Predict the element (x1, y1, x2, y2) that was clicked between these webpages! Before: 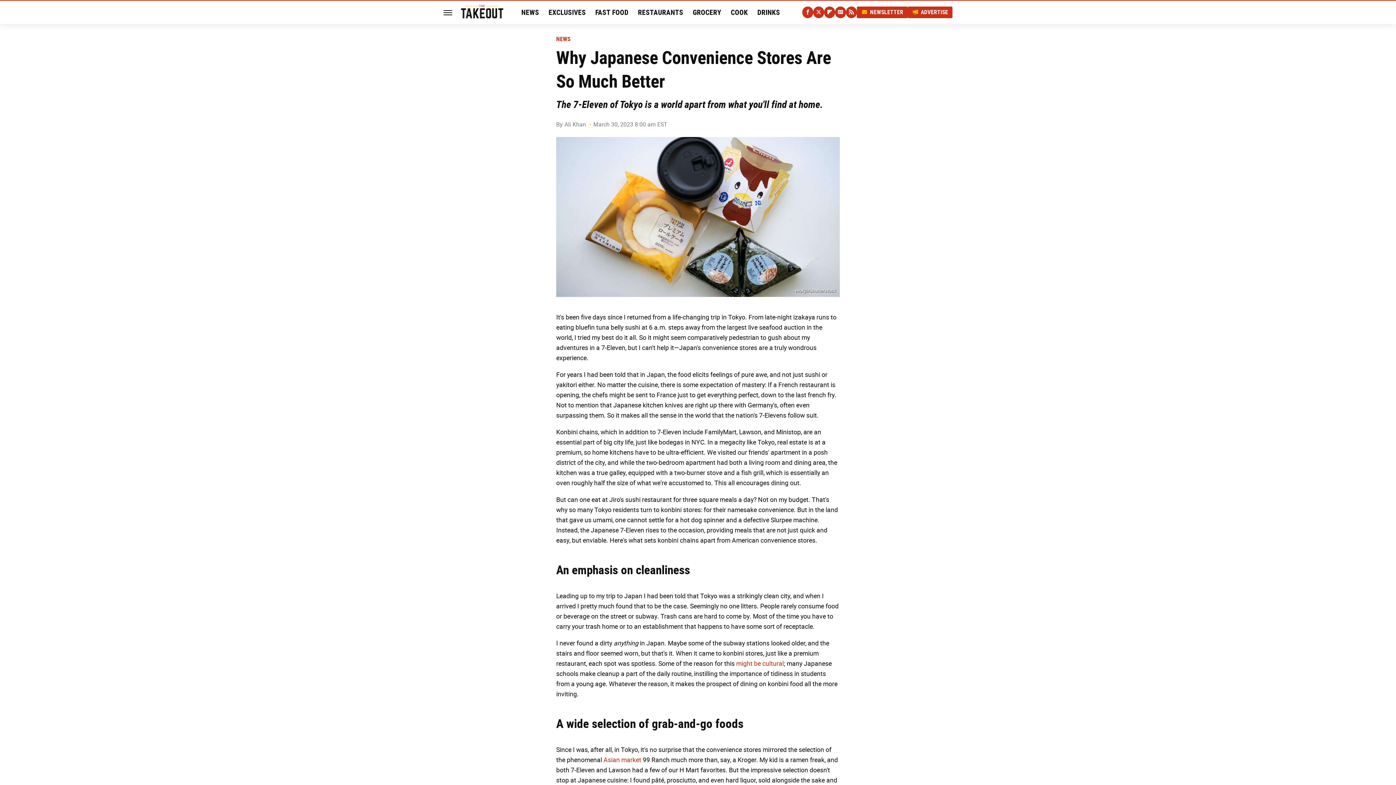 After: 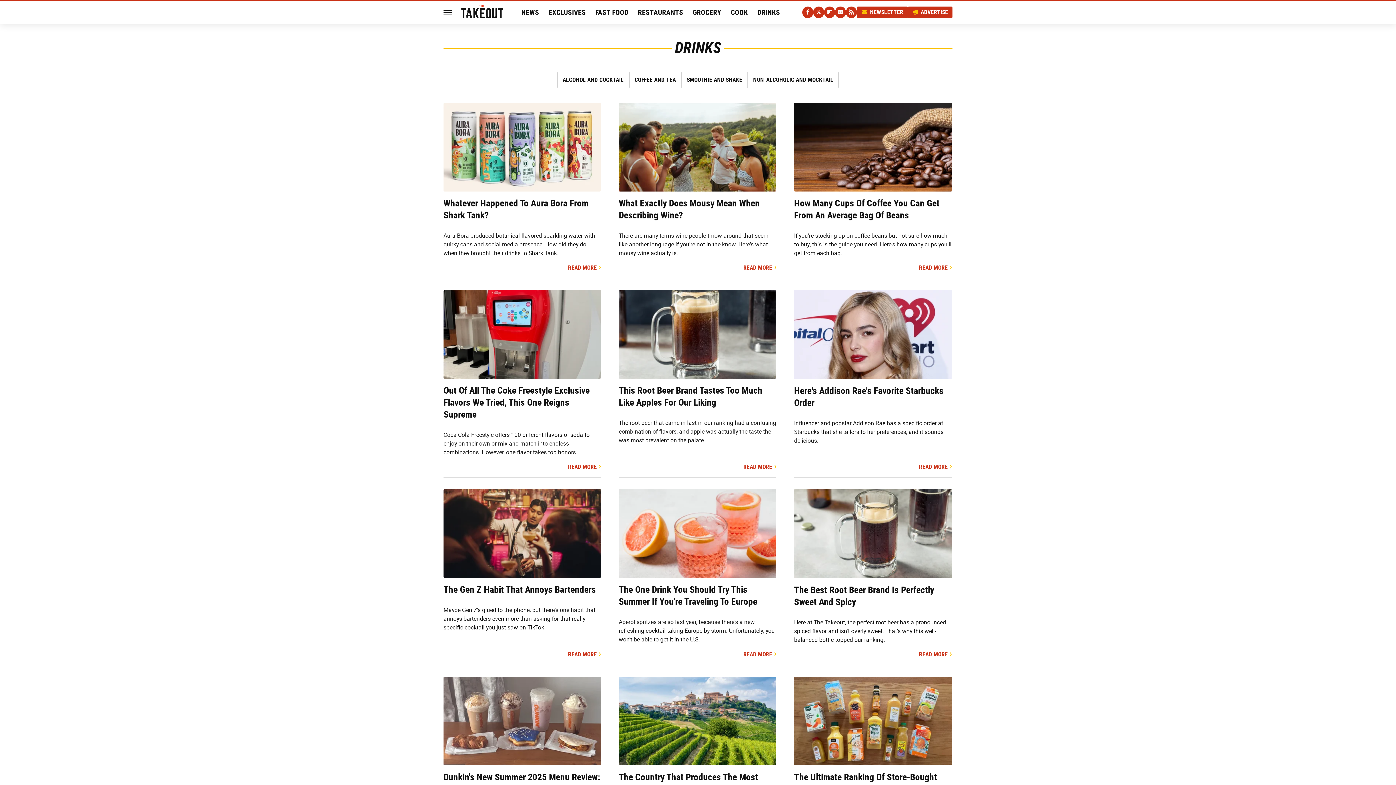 Action: label: DRINKS bbox: (757, 0, 780, 24)